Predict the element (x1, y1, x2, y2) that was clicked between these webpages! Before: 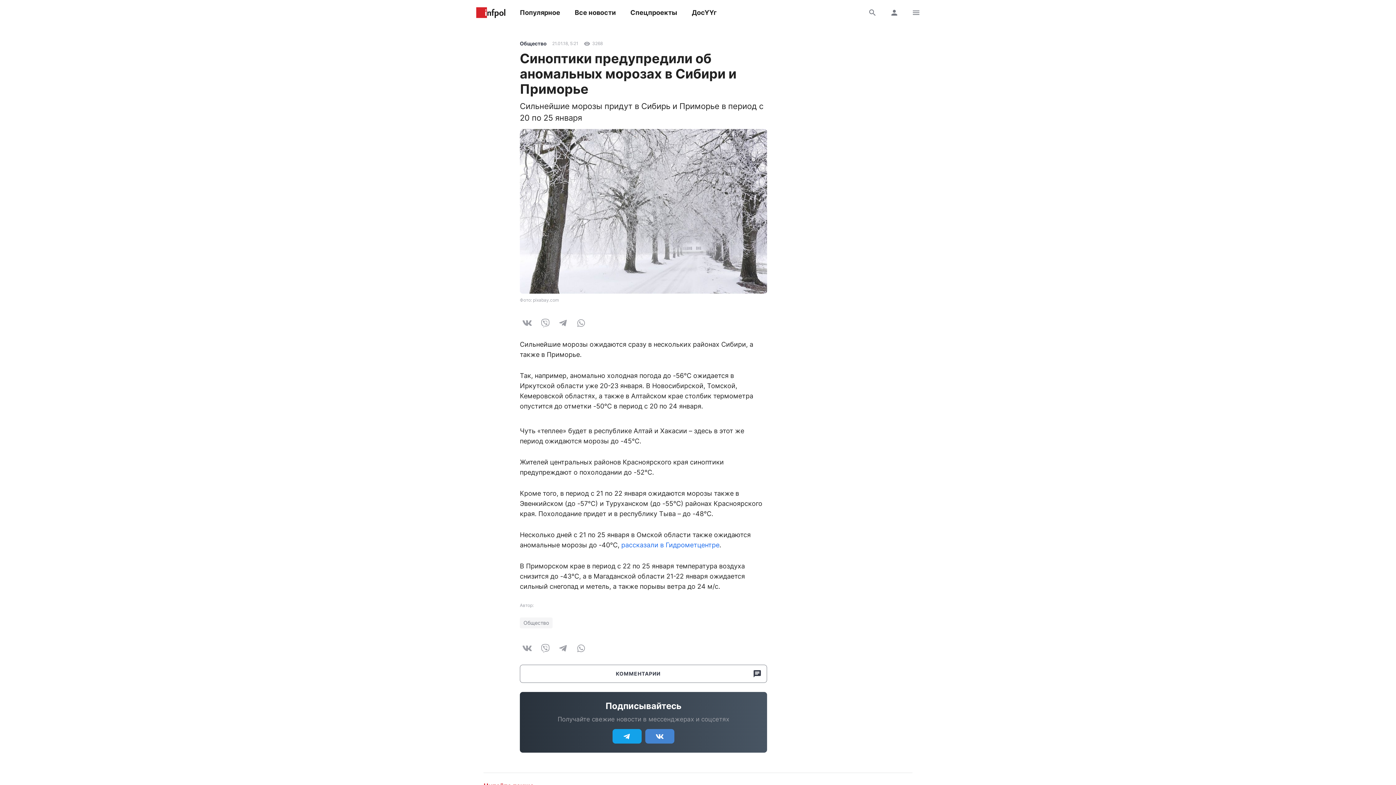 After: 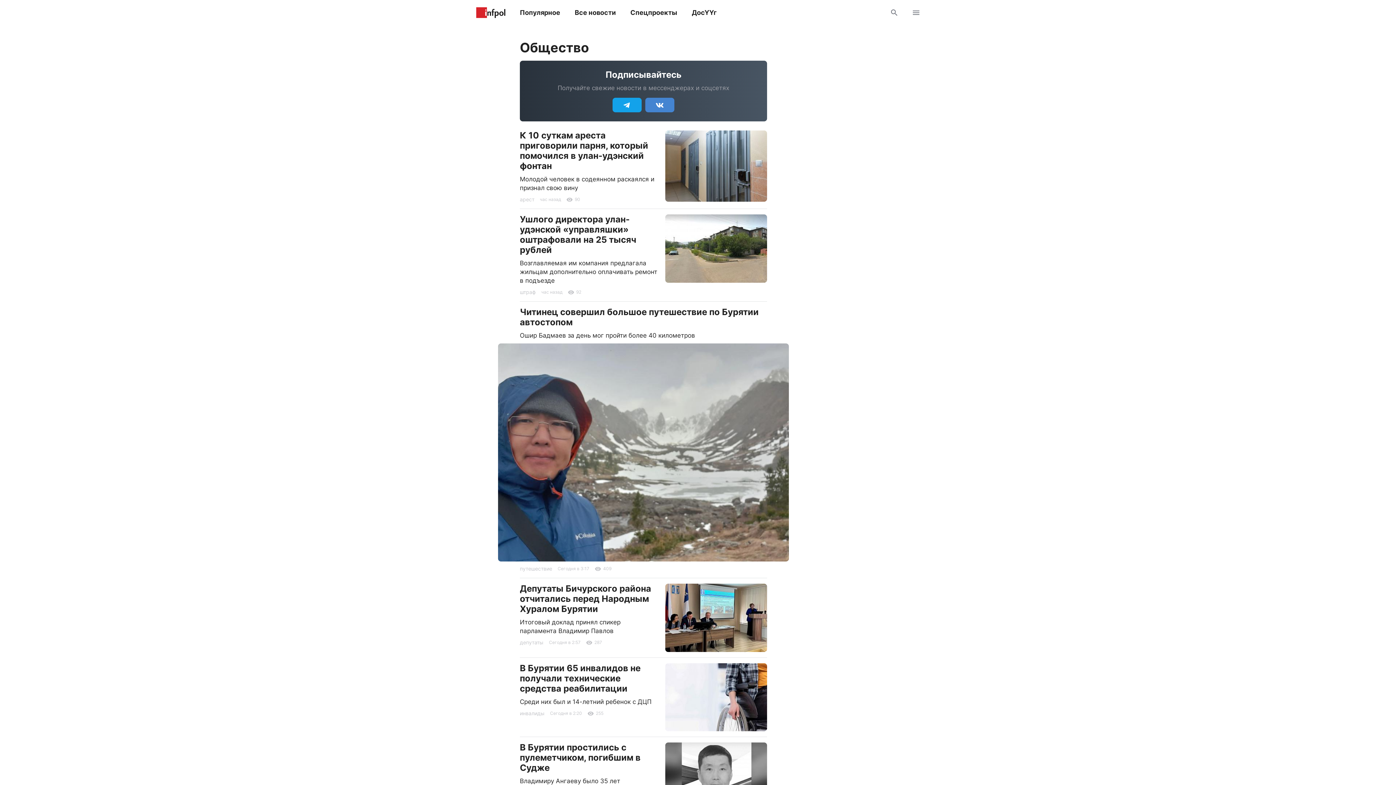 Action: label: Общество bbox: (520, 40, 546, 47)